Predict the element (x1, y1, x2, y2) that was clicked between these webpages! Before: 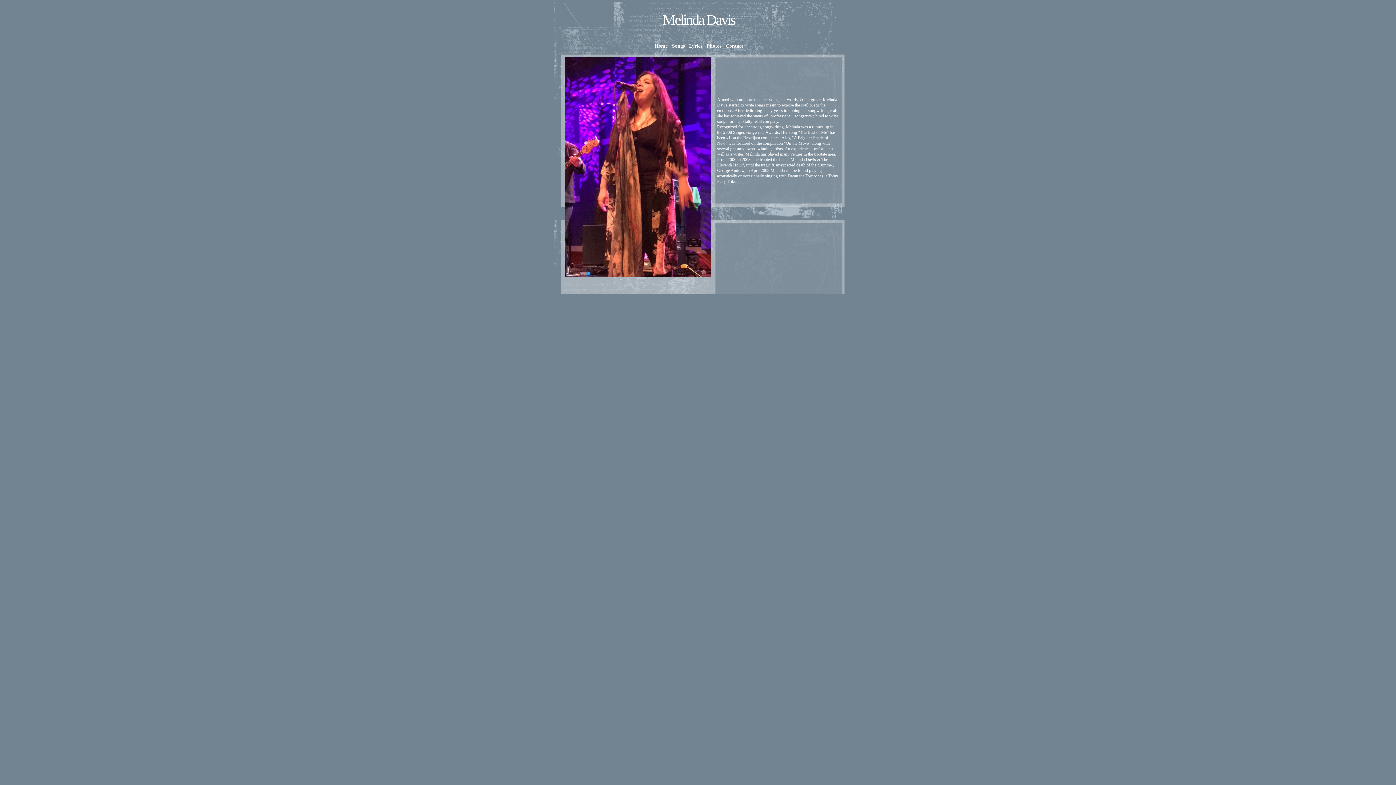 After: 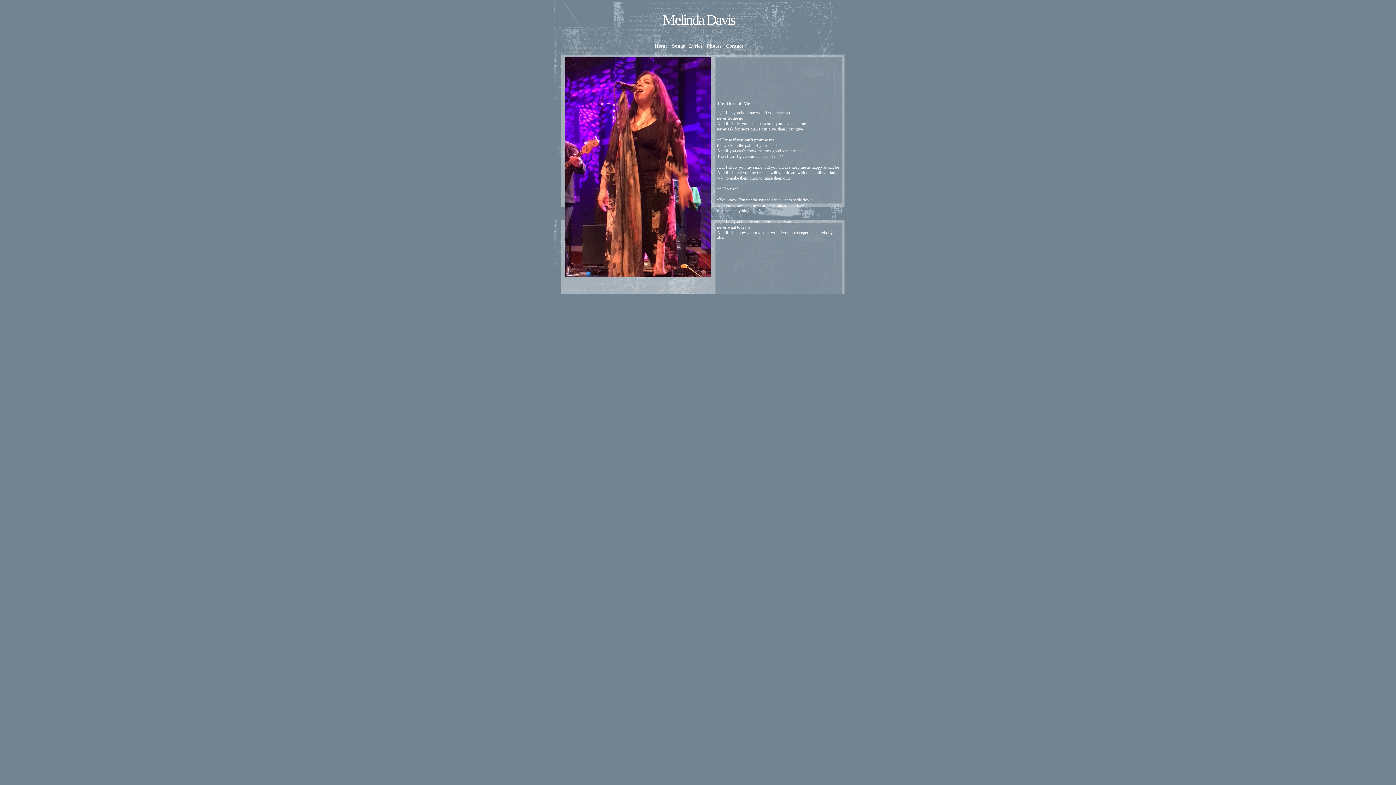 Action: label:  Lyrics  bbox: (687, 43, 703, 48)